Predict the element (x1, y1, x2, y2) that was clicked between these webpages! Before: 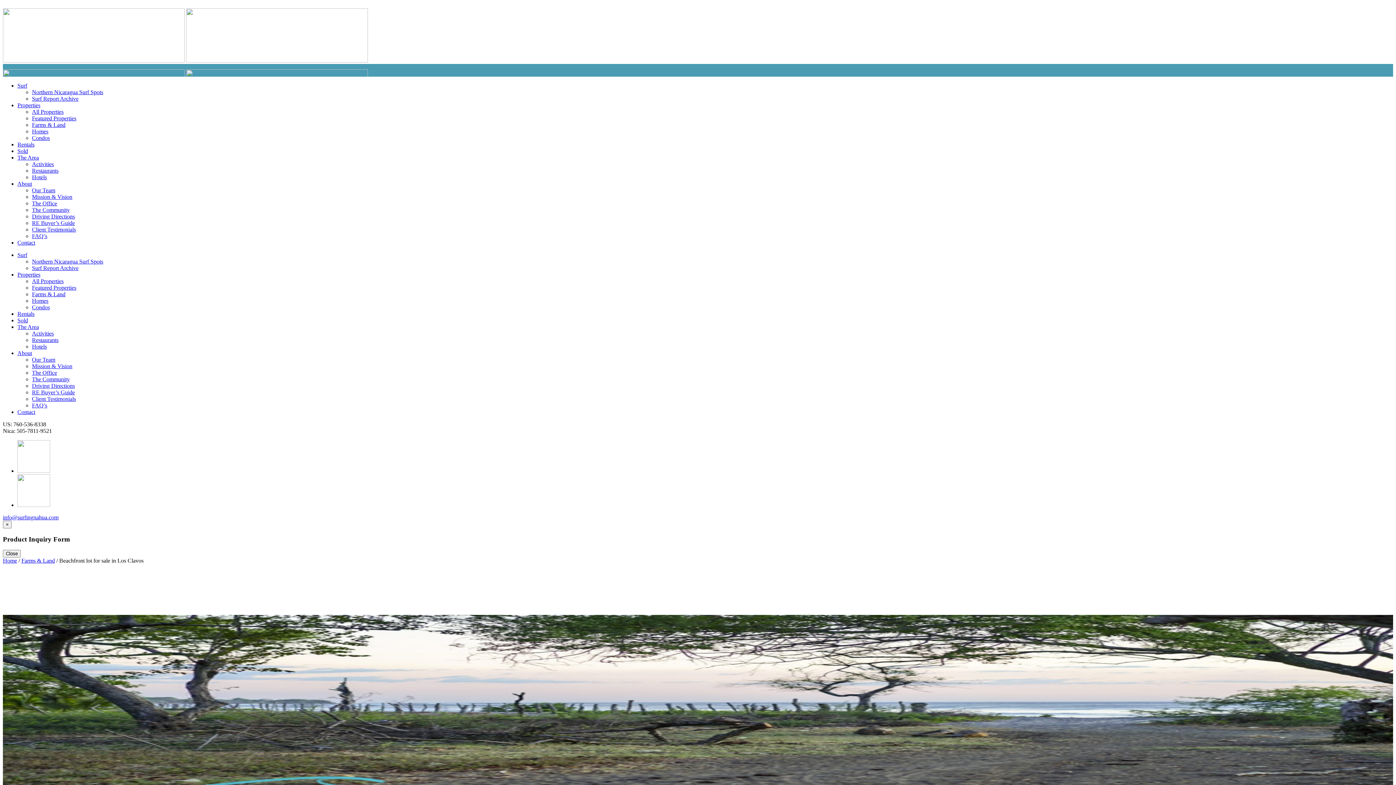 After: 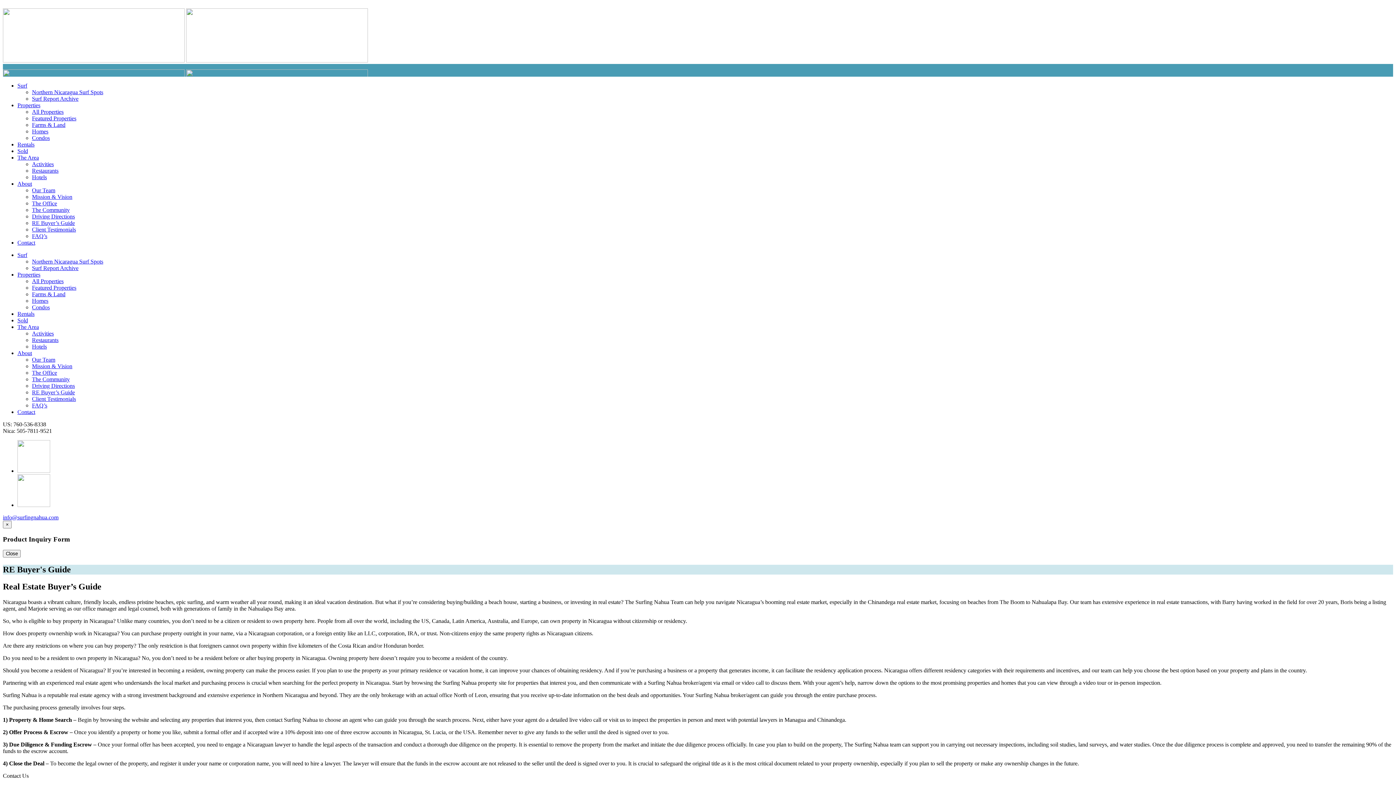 Action: label: RE Buyer’s Guide bbox: (32, 220, 74, 226)